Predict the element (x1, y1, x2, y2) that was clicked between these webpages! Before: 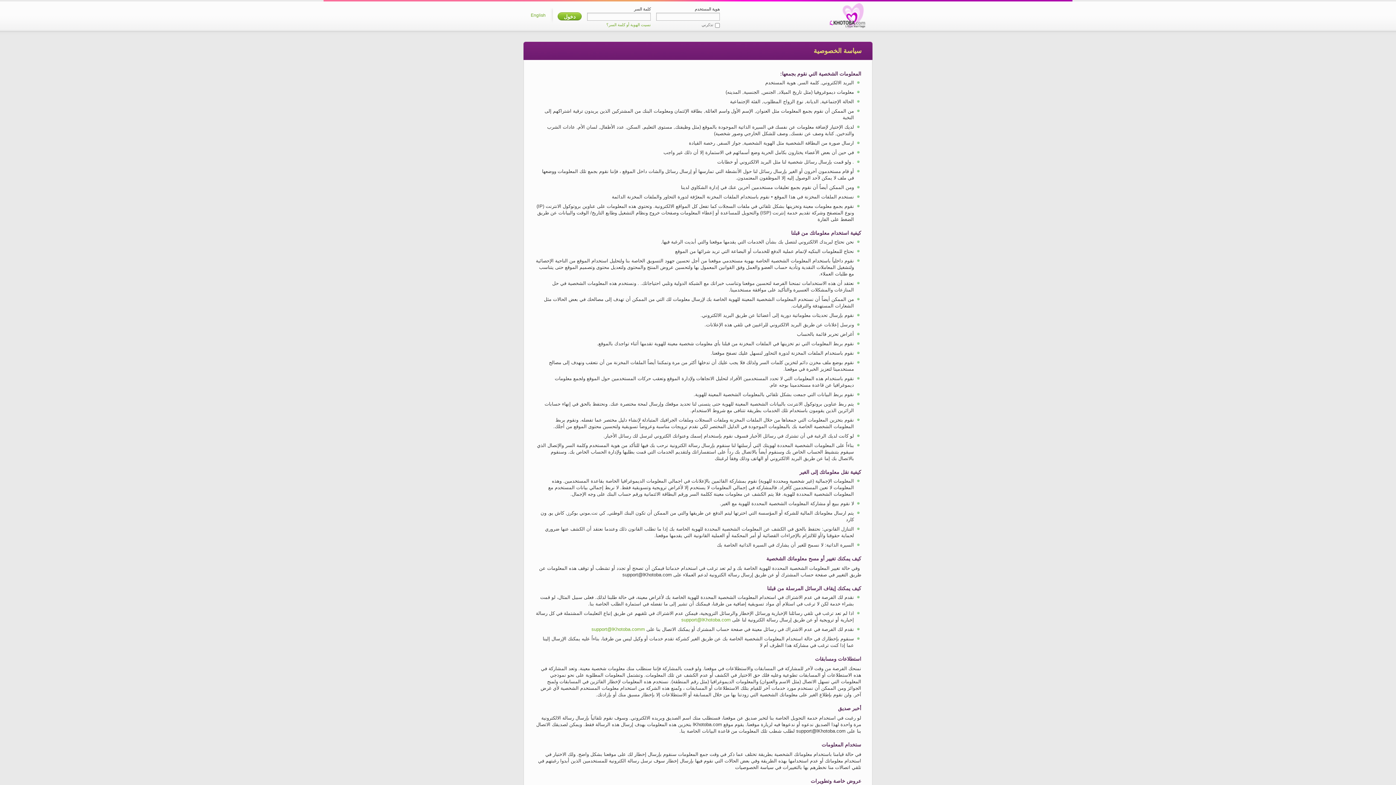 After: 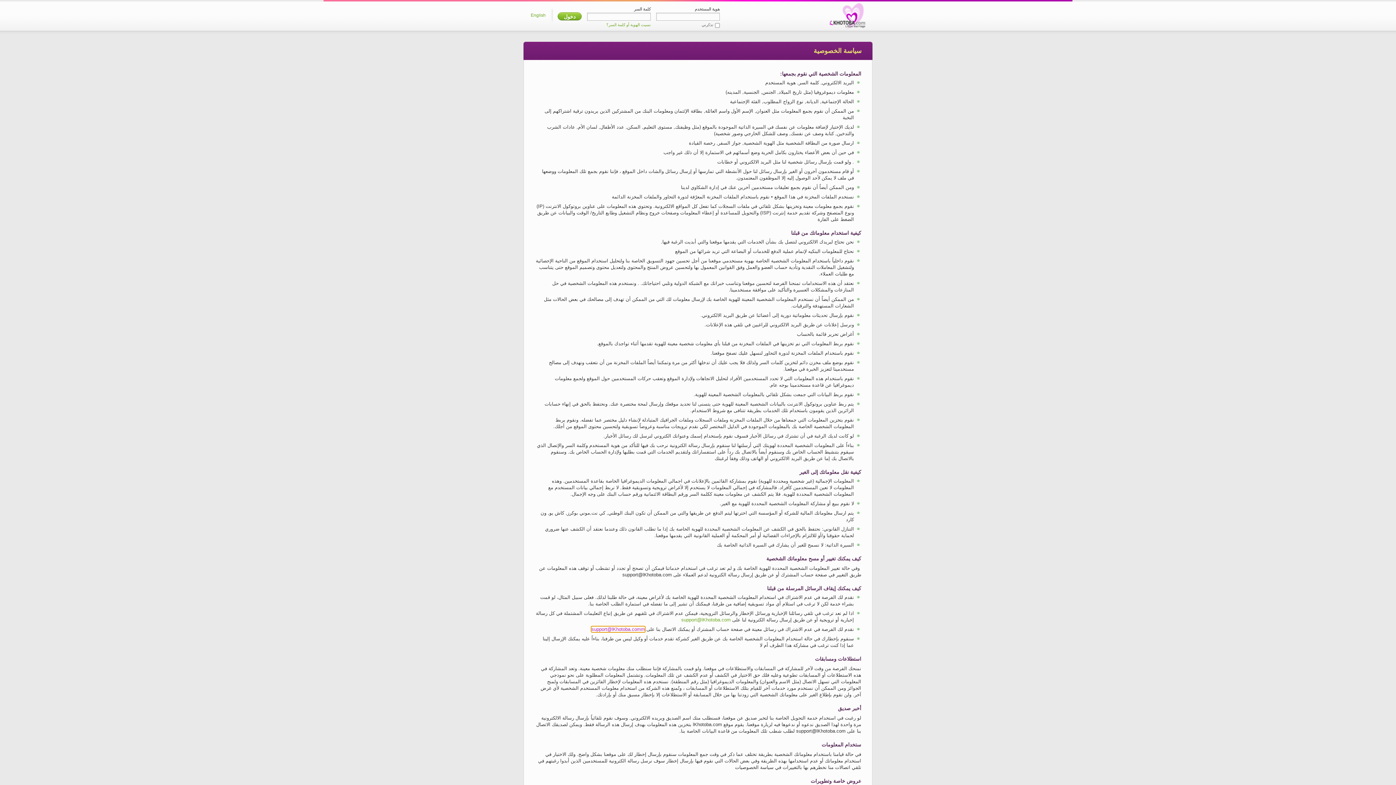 Action: label: support@lKhotoba.comm bbox: (591, 626, 645, 632)